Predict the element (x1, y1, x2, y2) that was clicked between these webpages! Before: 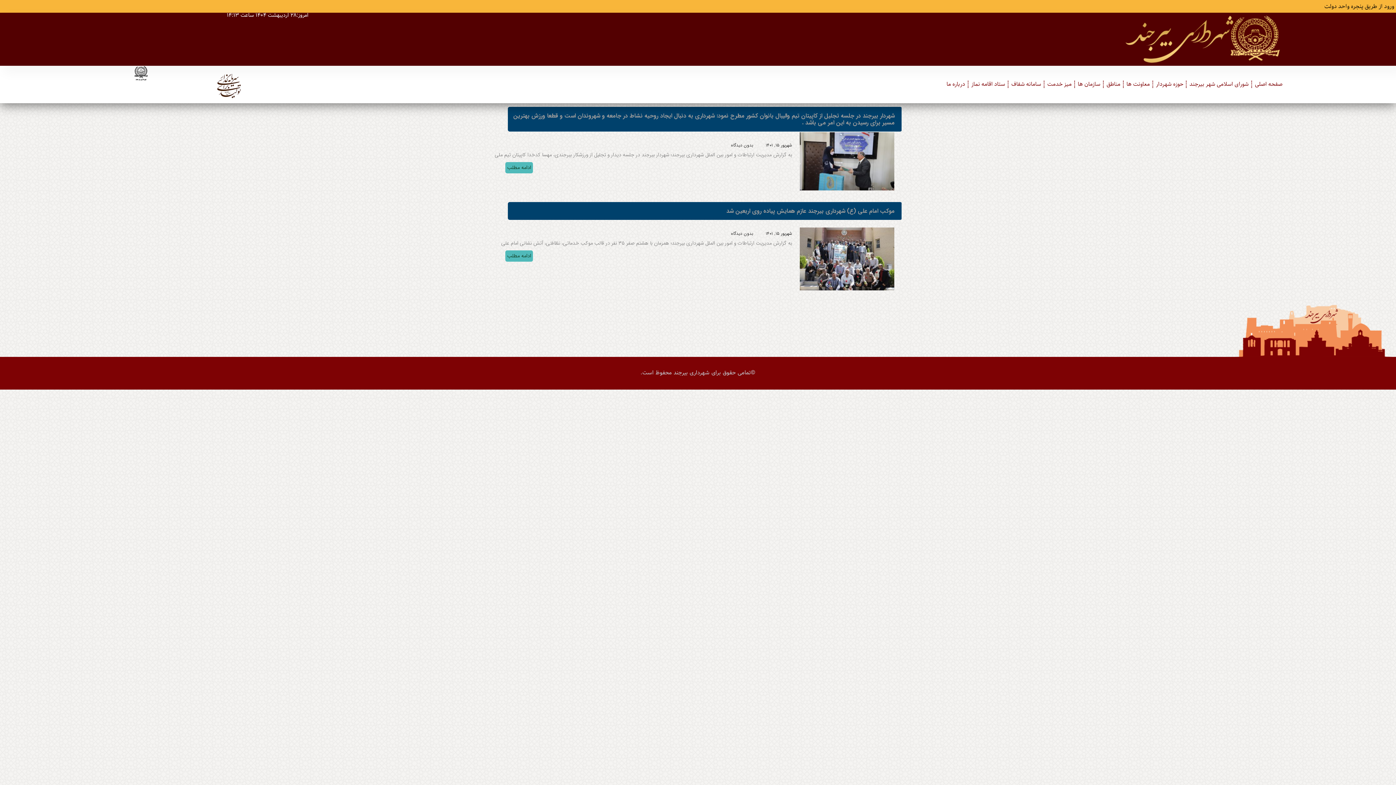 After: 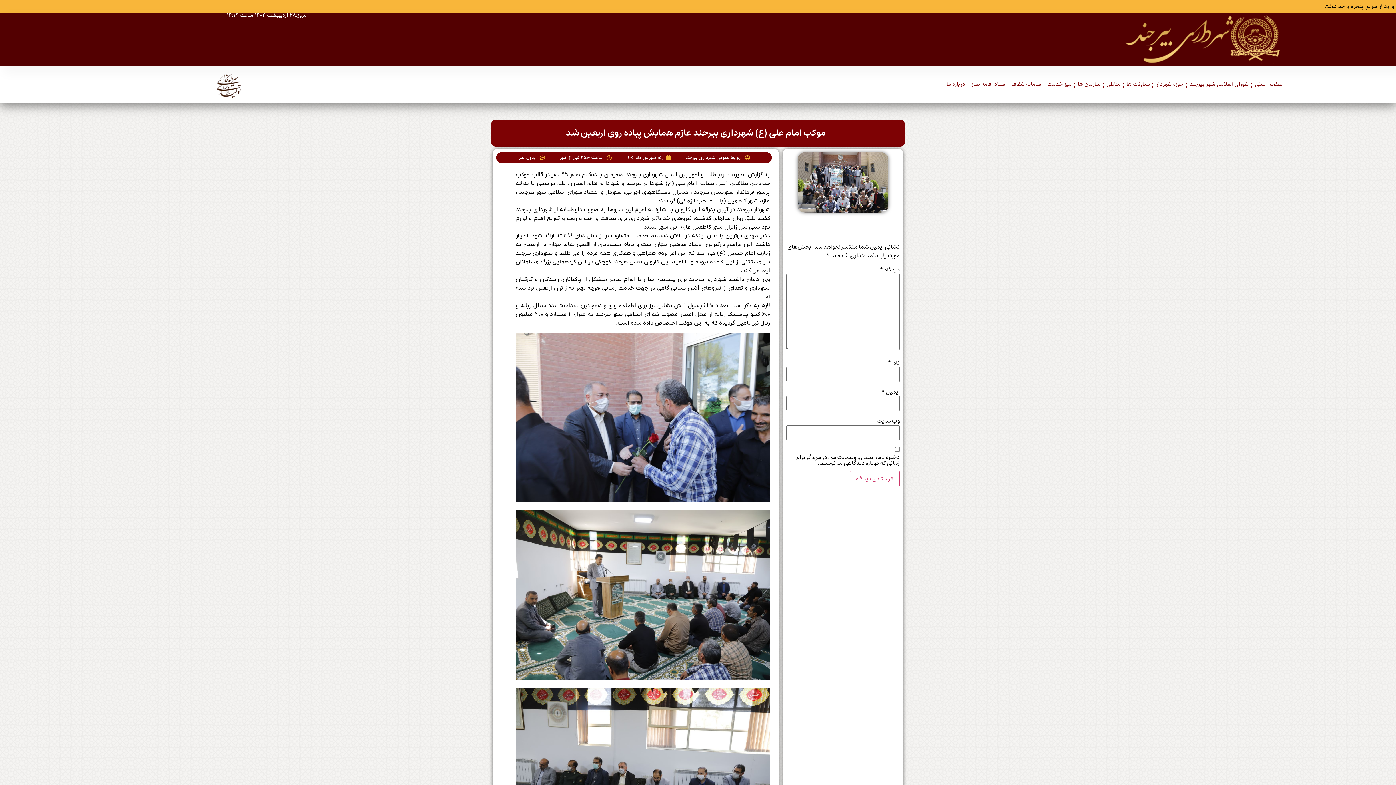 Action: label: درباره موکب امام علی (ع) شهرداری بیرجند عازم همایش پیاده روی اربعین شد بیشتر بخوانید bbox: (505, 250, 533, 261)